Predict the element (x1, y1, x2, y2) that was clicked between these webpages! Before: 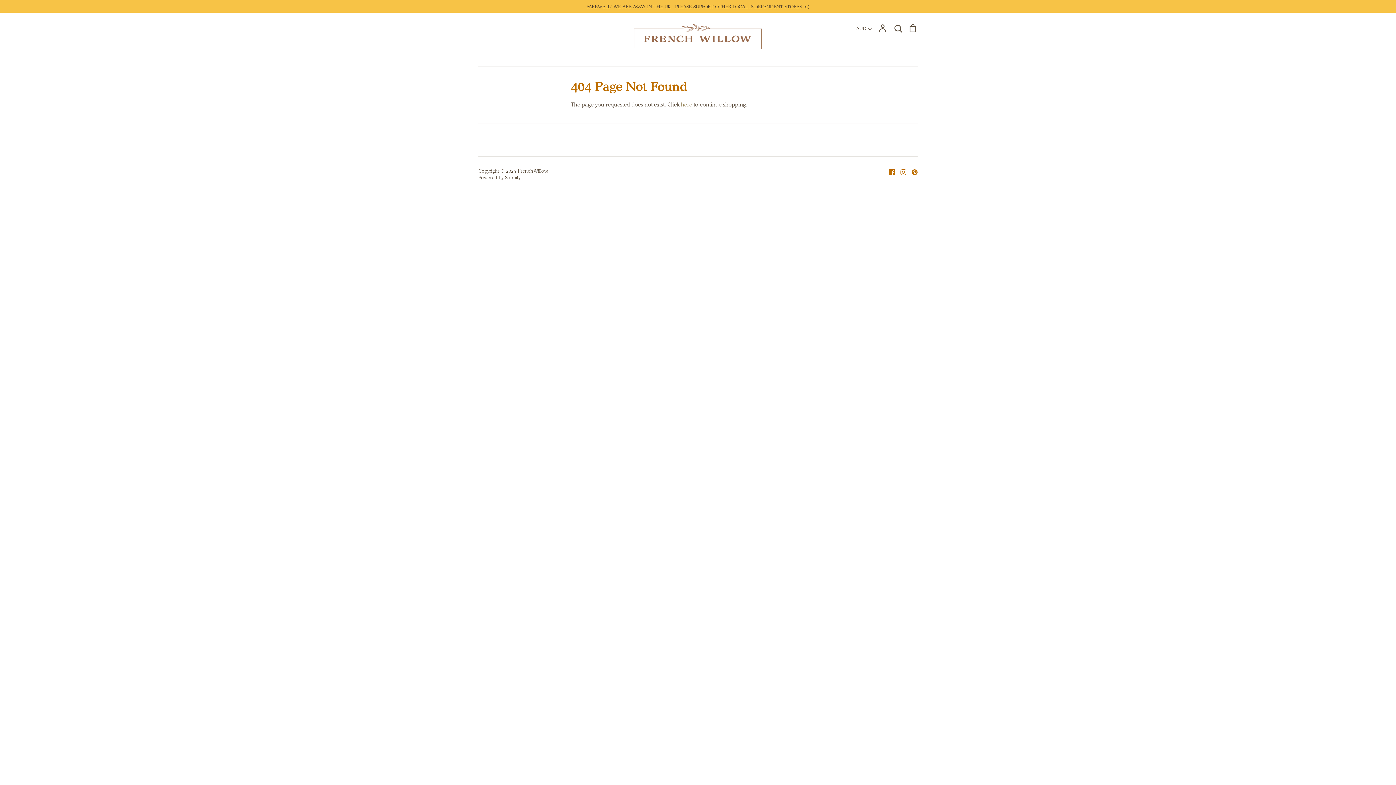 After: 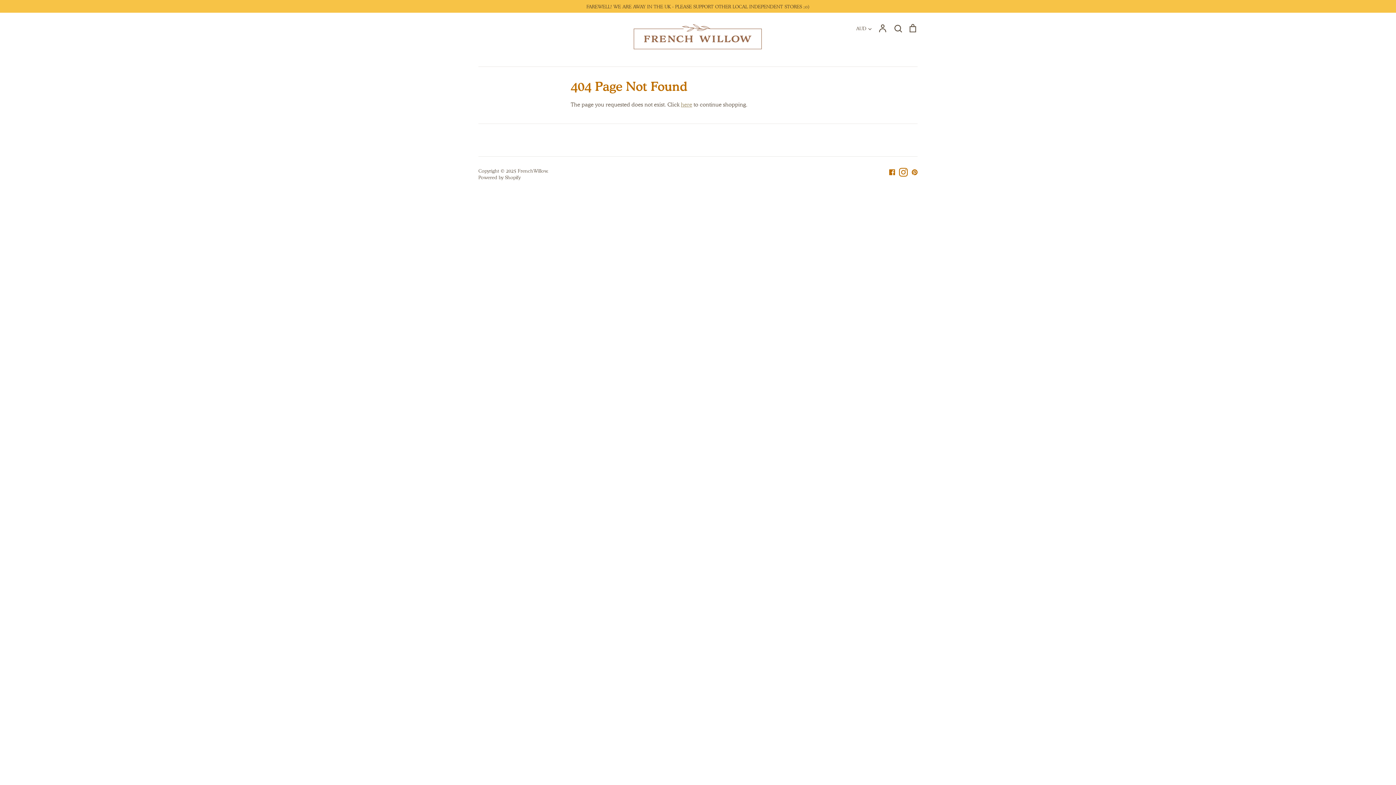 Action: label: Instagram bbox: (895, 168, 906, 175)